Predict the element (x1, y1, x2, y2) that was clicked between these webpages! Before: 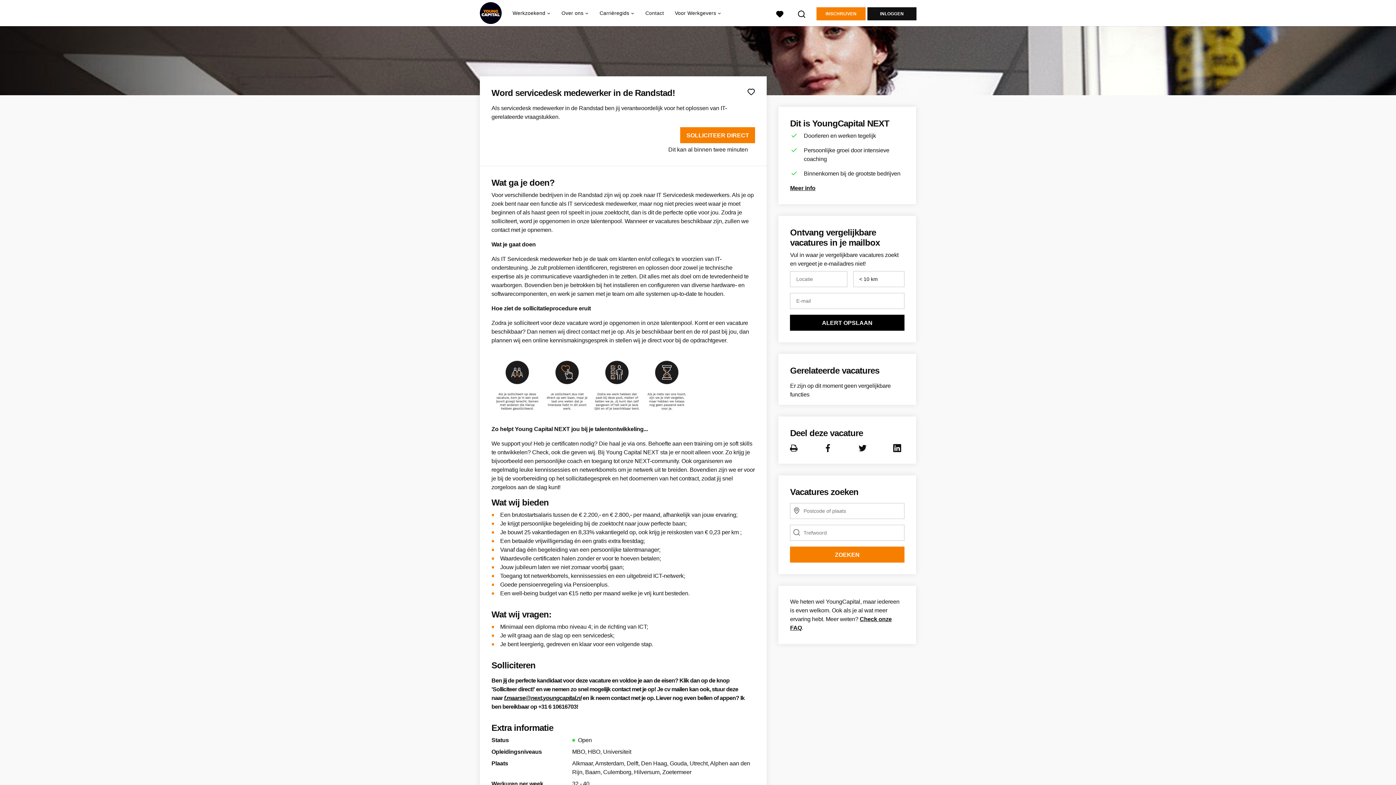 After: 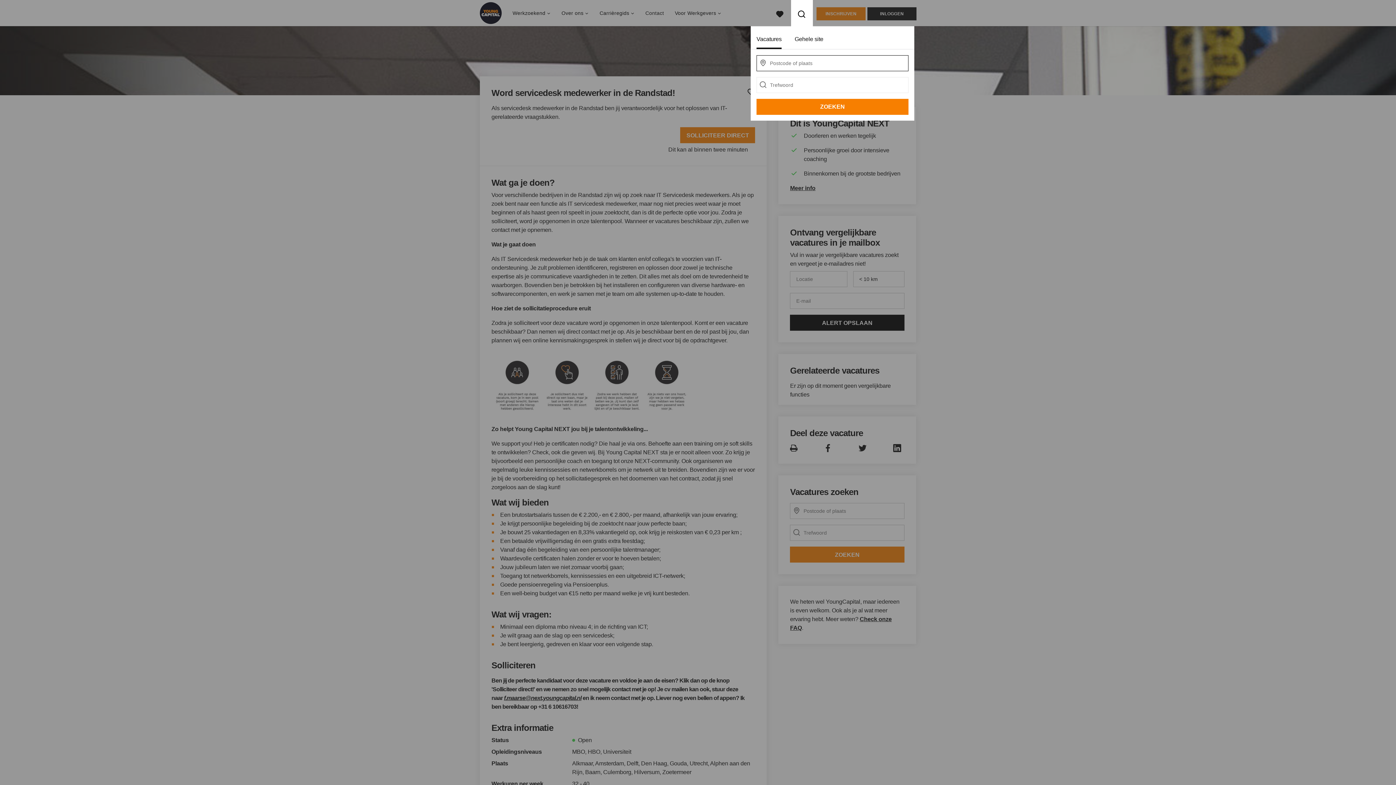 Action: label: Zoeken bbox: (791, 2, 813, 23)